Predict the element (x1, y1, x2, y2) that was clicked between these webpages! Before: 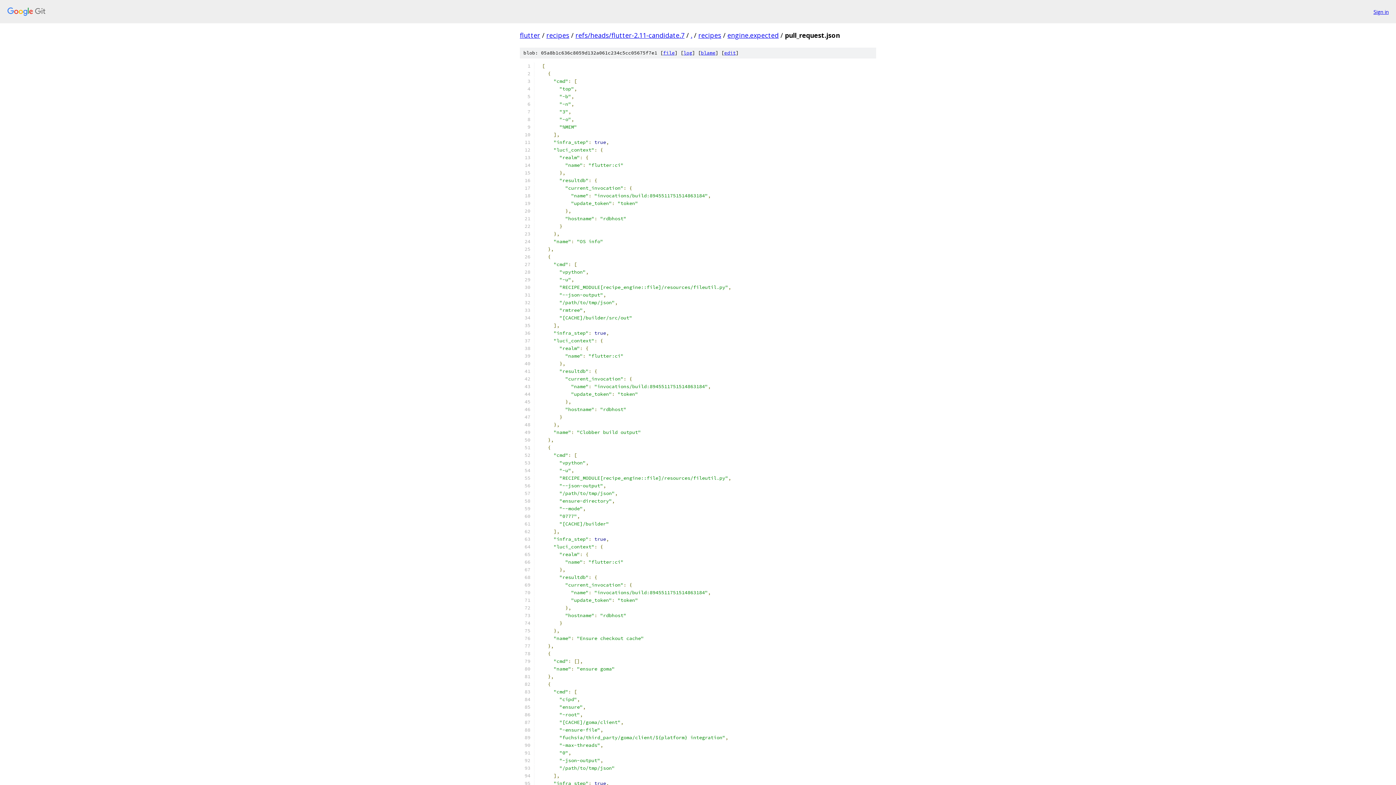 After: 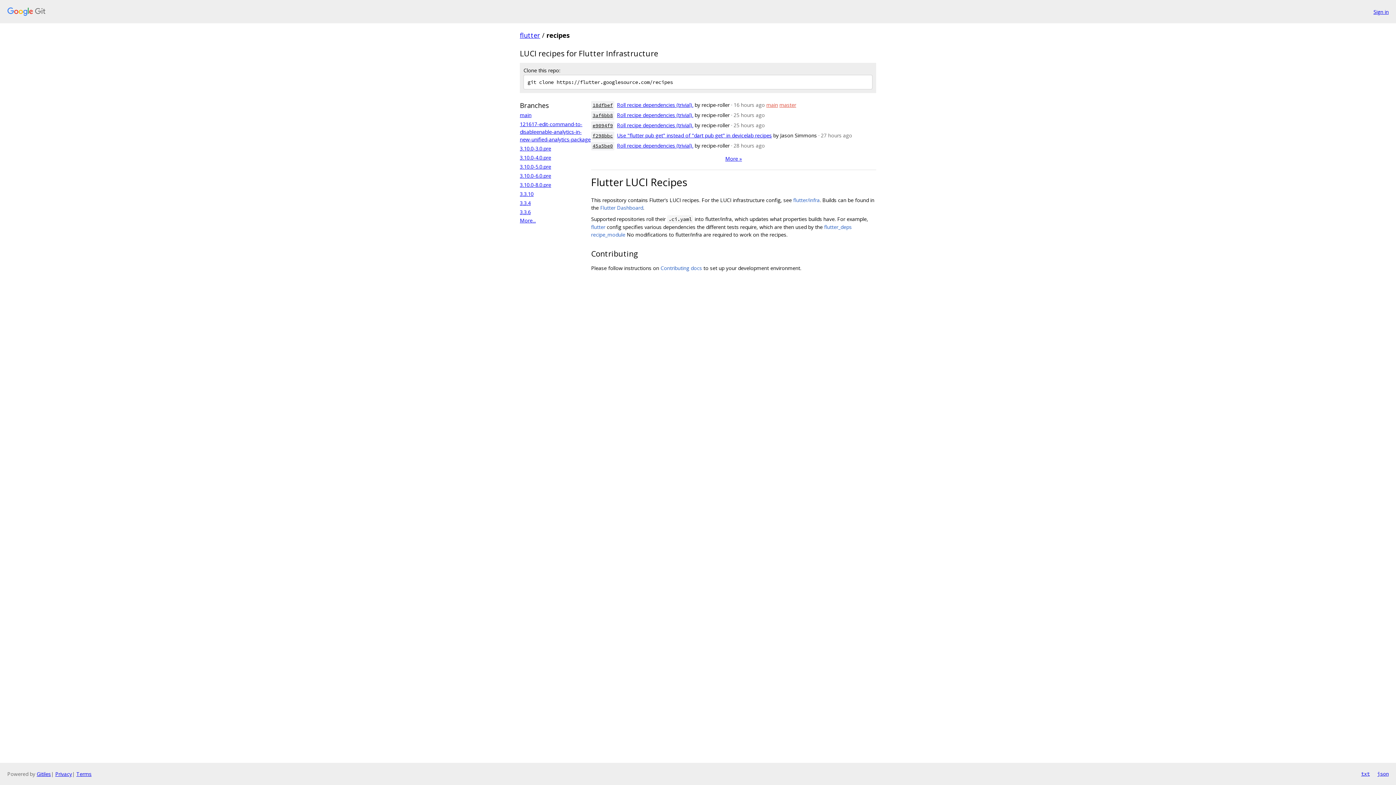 Action: label: recipes bbox: (546, 30, 569, 39)